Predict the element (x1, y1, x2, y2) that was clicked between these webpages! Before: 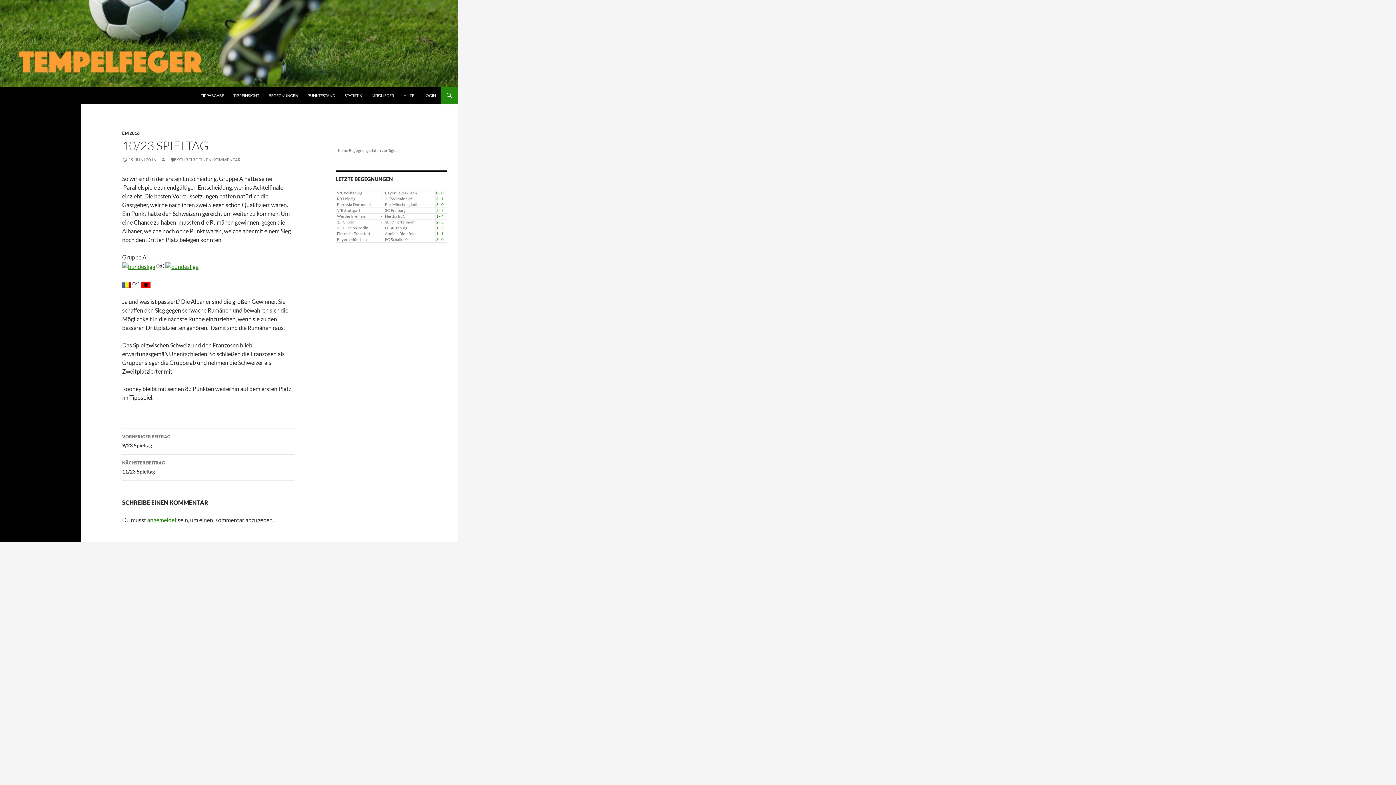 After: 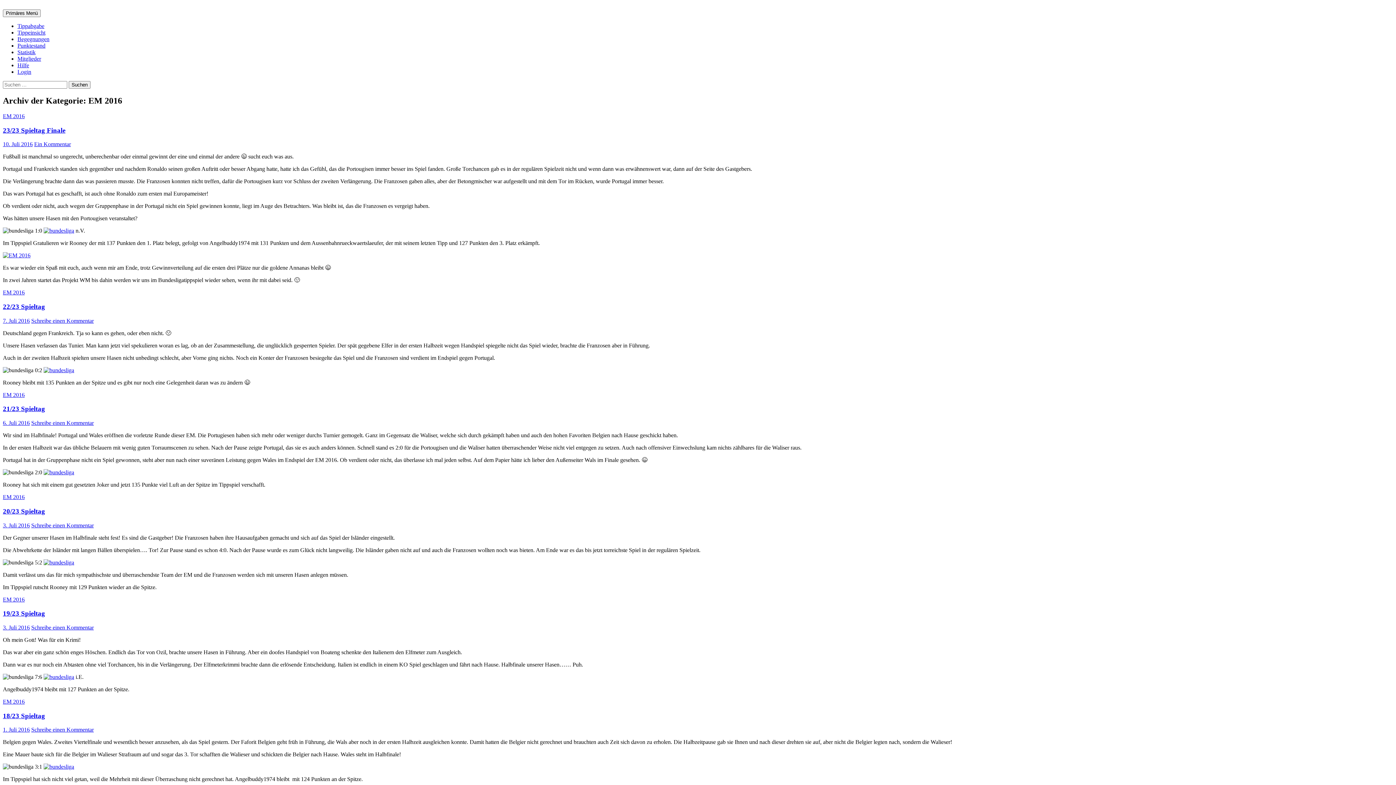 Action: bbox: (122, 130, 139, 136) label: EM 2016